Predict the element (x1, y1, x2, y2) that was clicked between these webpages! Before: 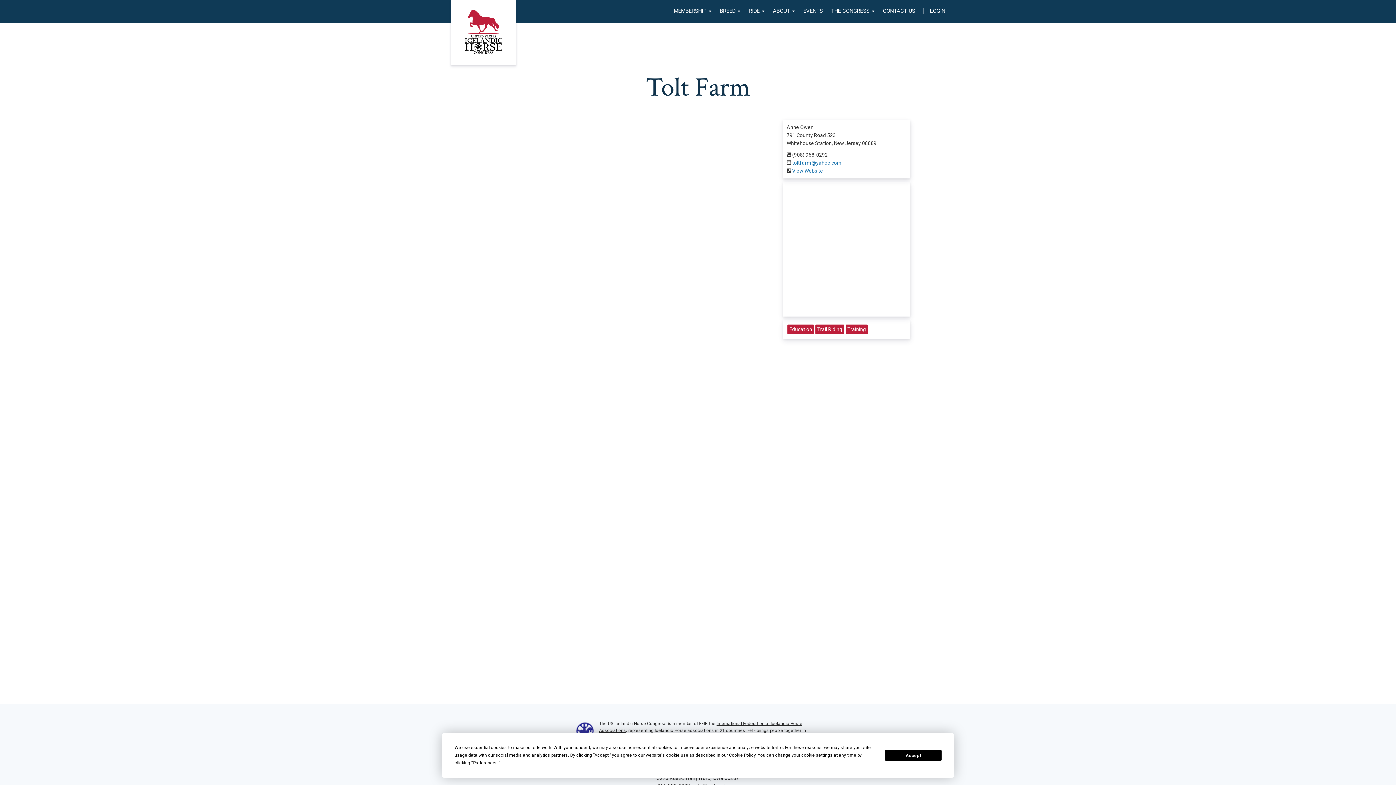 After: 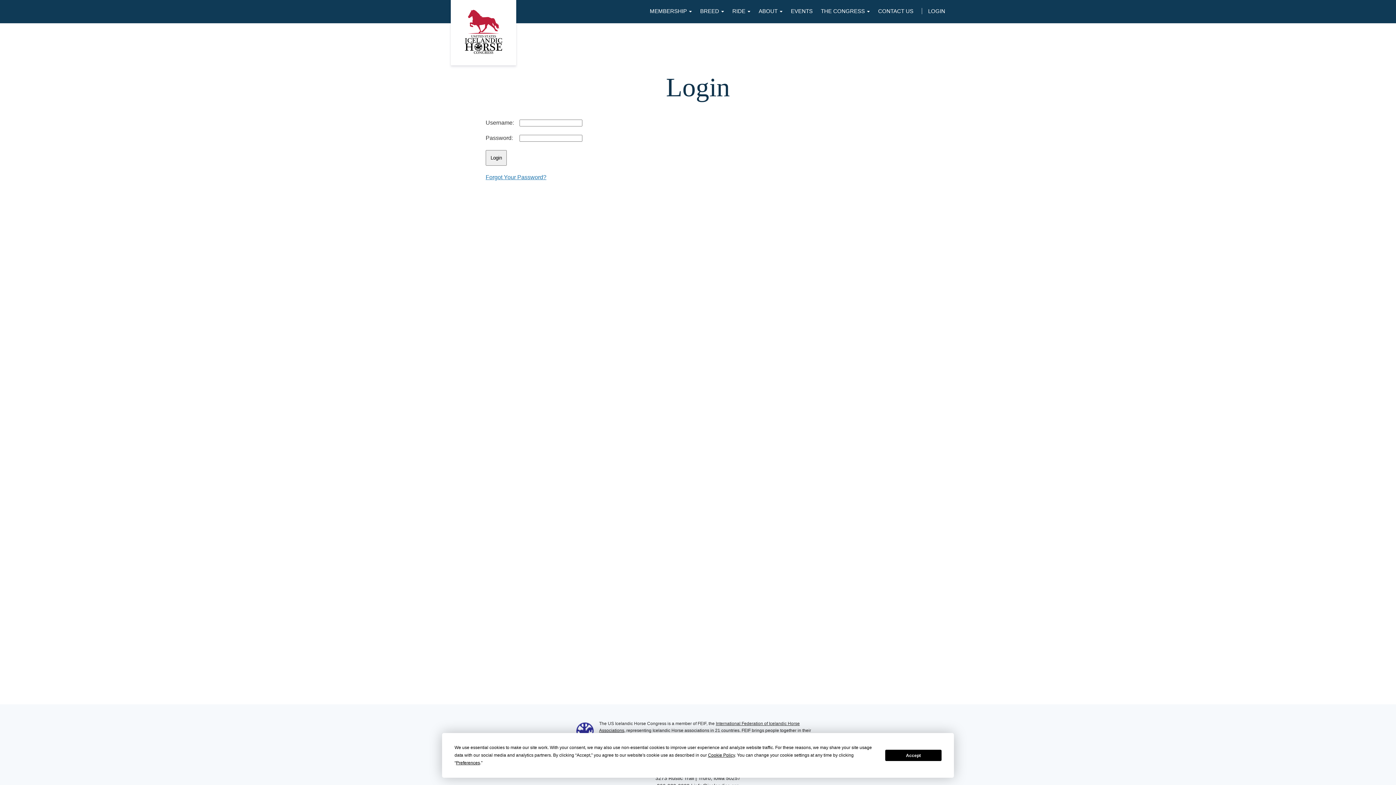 Action: bbox: (930, 7, 945, 14) label: LOGIN